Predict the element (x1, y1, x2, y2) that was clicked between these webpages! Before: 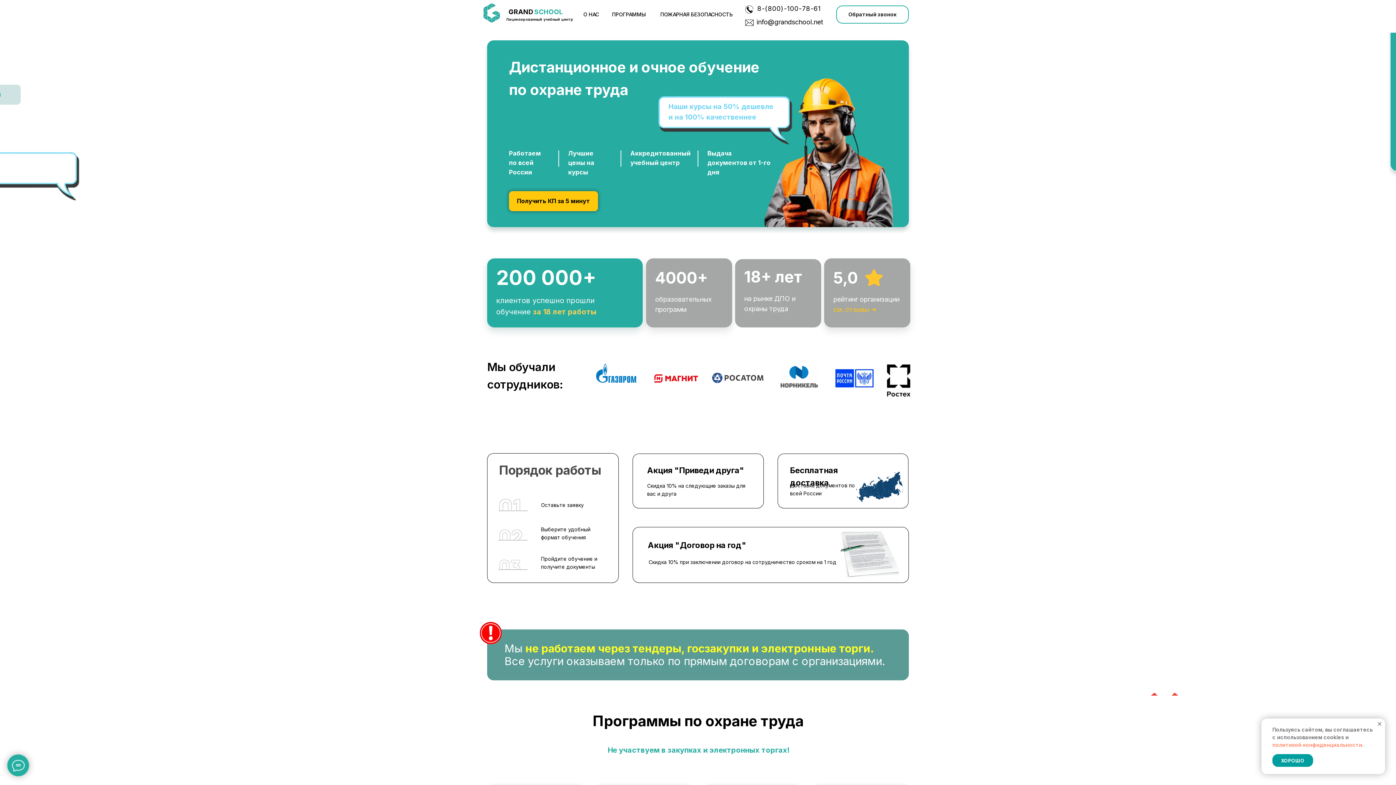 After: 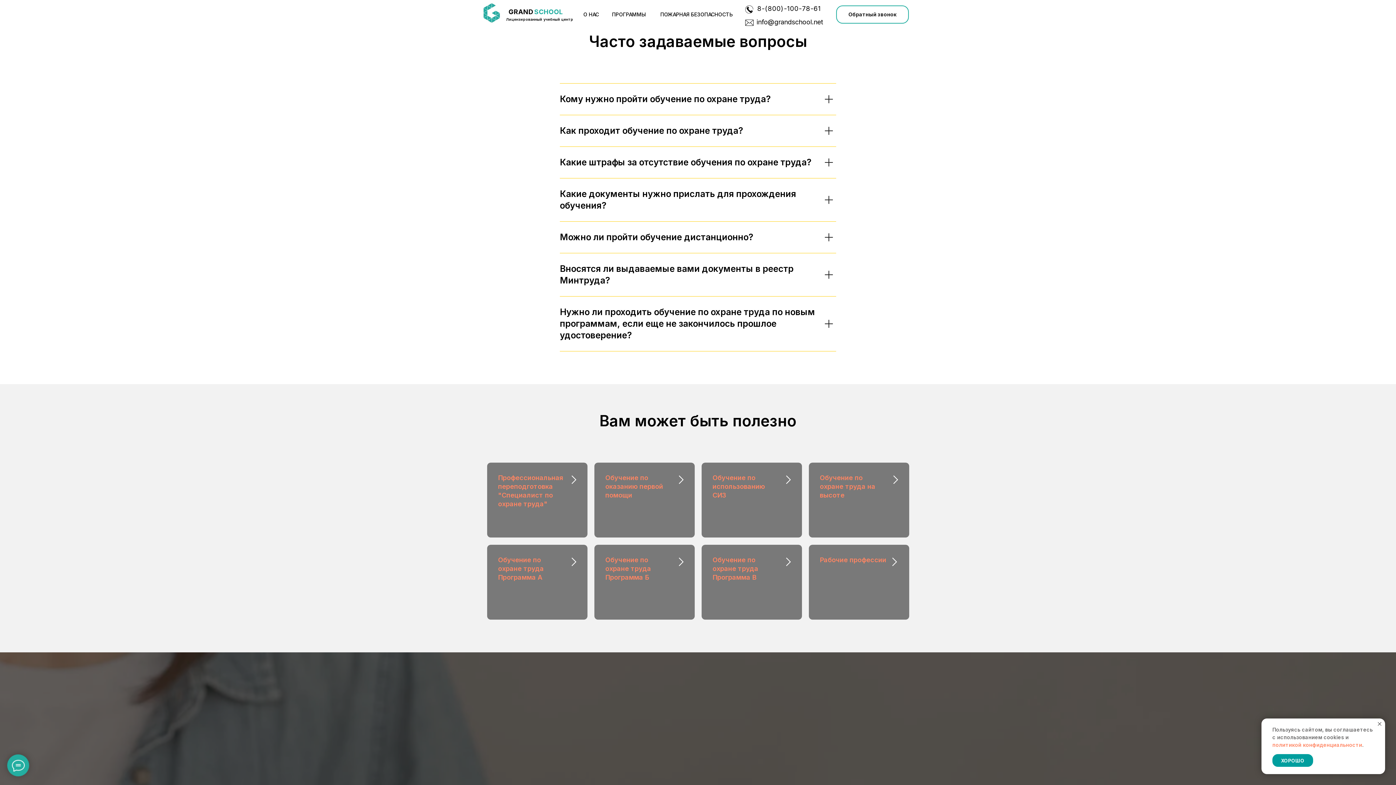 Action: bbox: (833, 305, 876, 313) label: см. отзывы ➜